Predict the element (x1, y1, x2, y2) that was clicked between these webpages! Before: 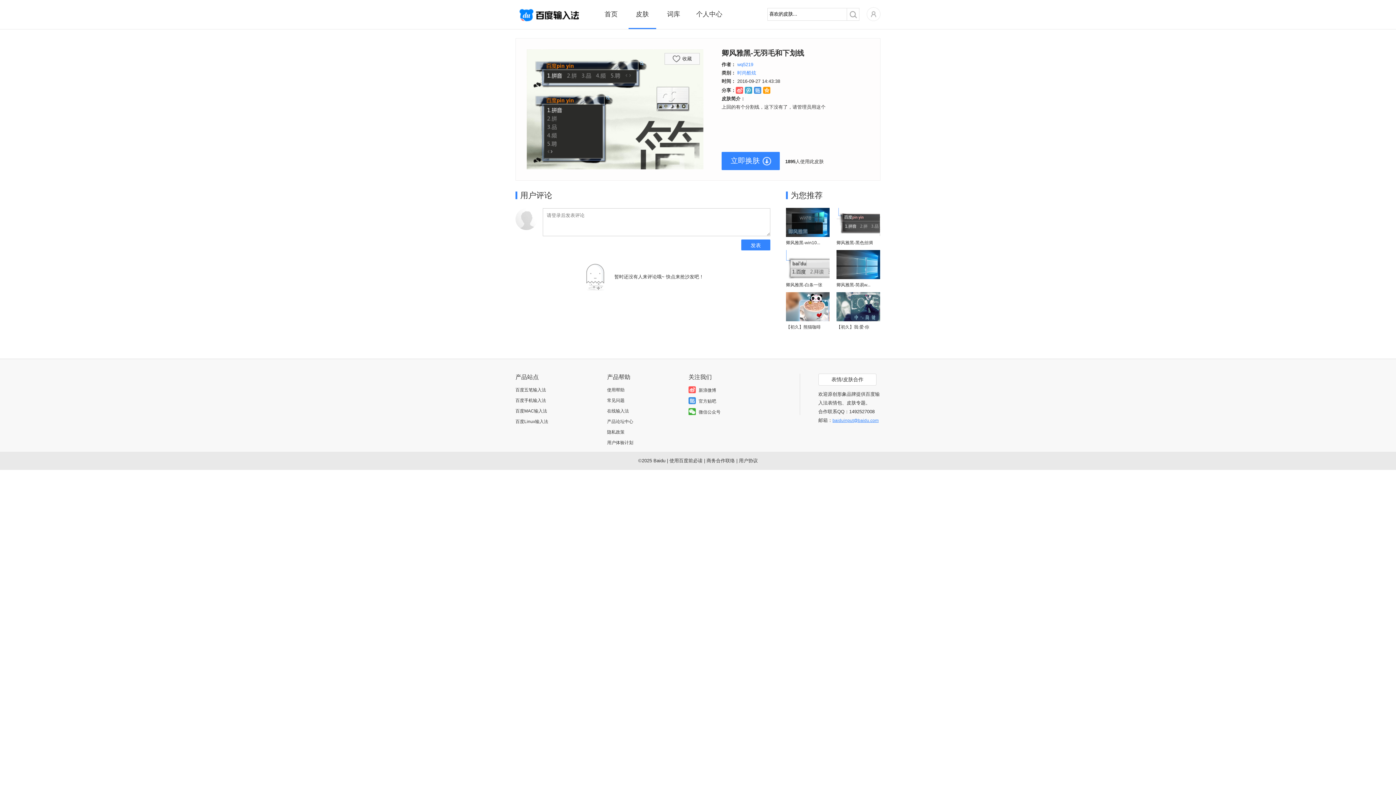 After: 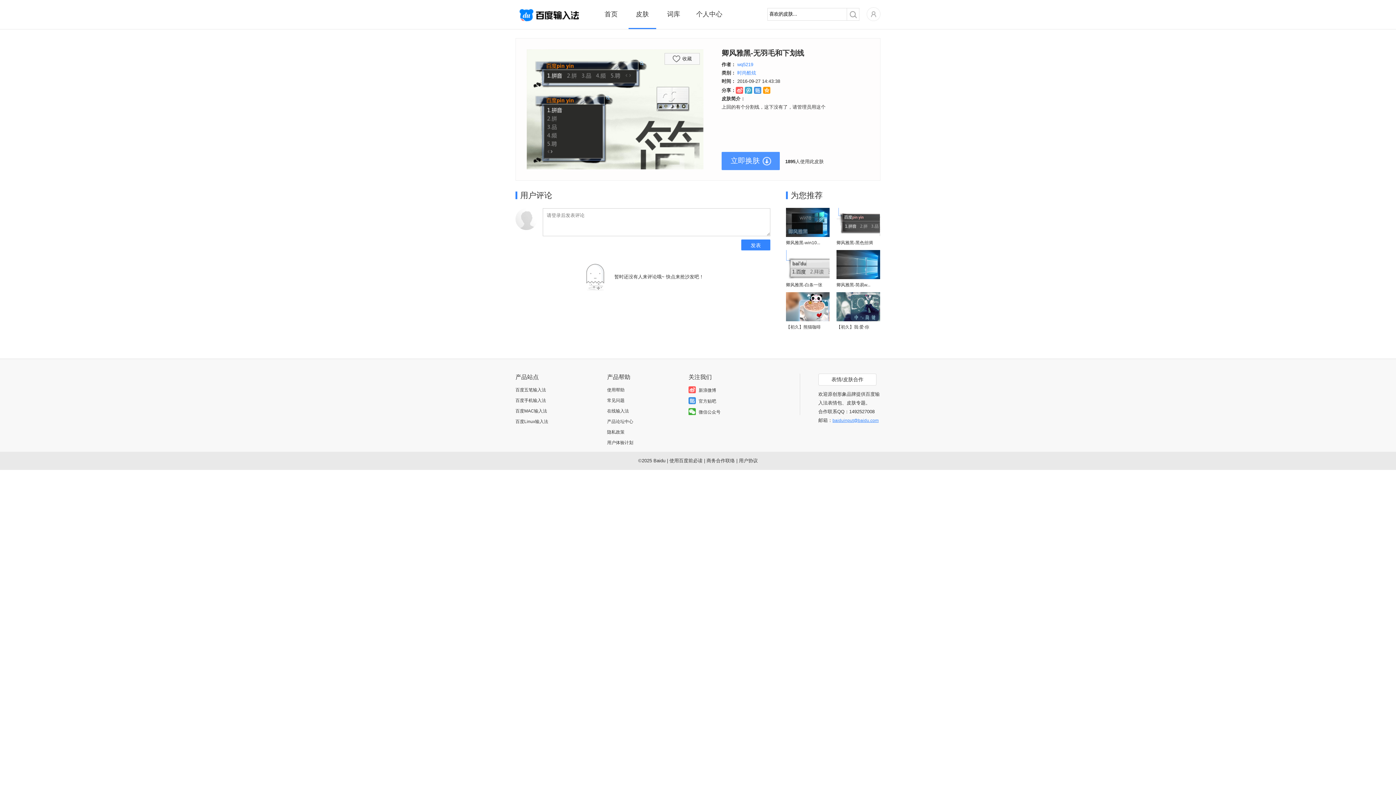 Action: bbox: (721, 152, 780, 170) label: 立即换肤